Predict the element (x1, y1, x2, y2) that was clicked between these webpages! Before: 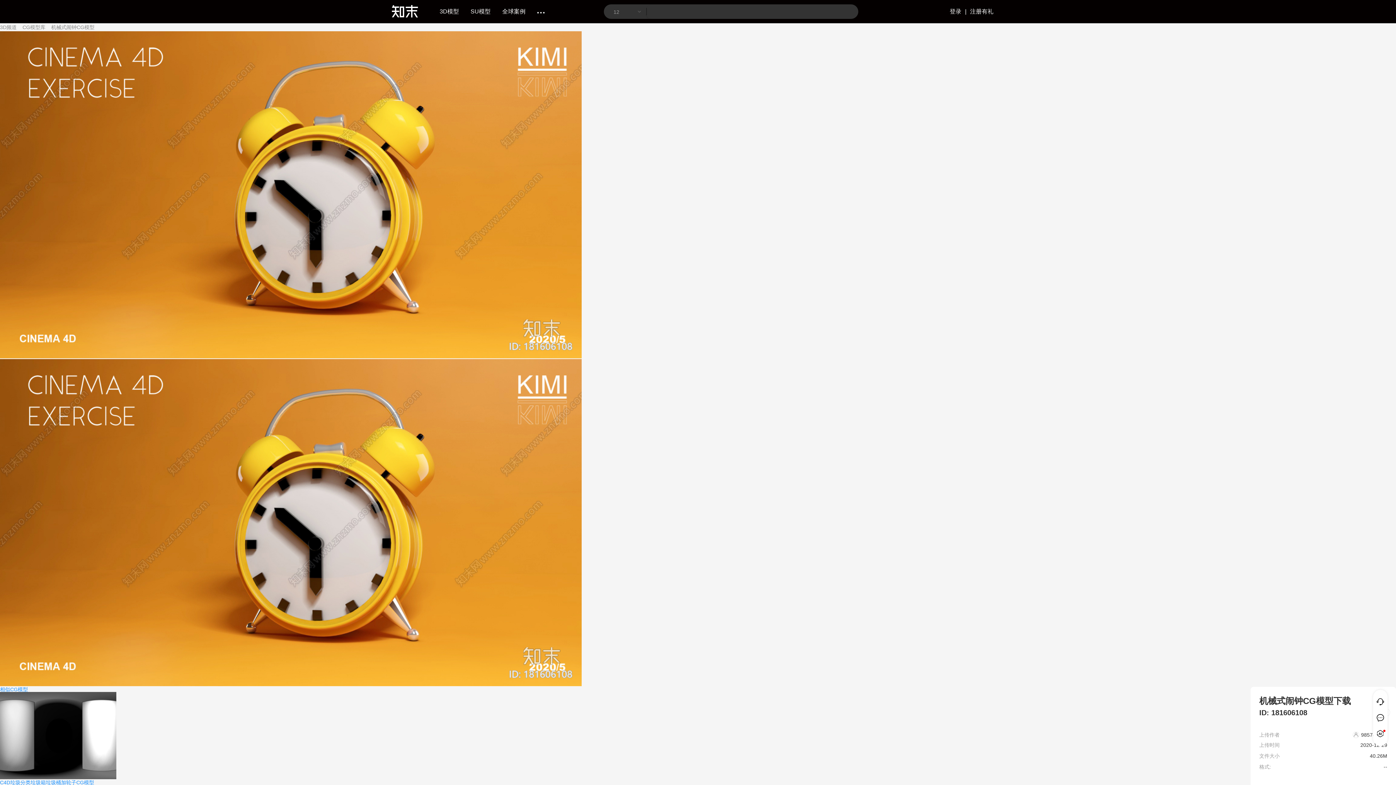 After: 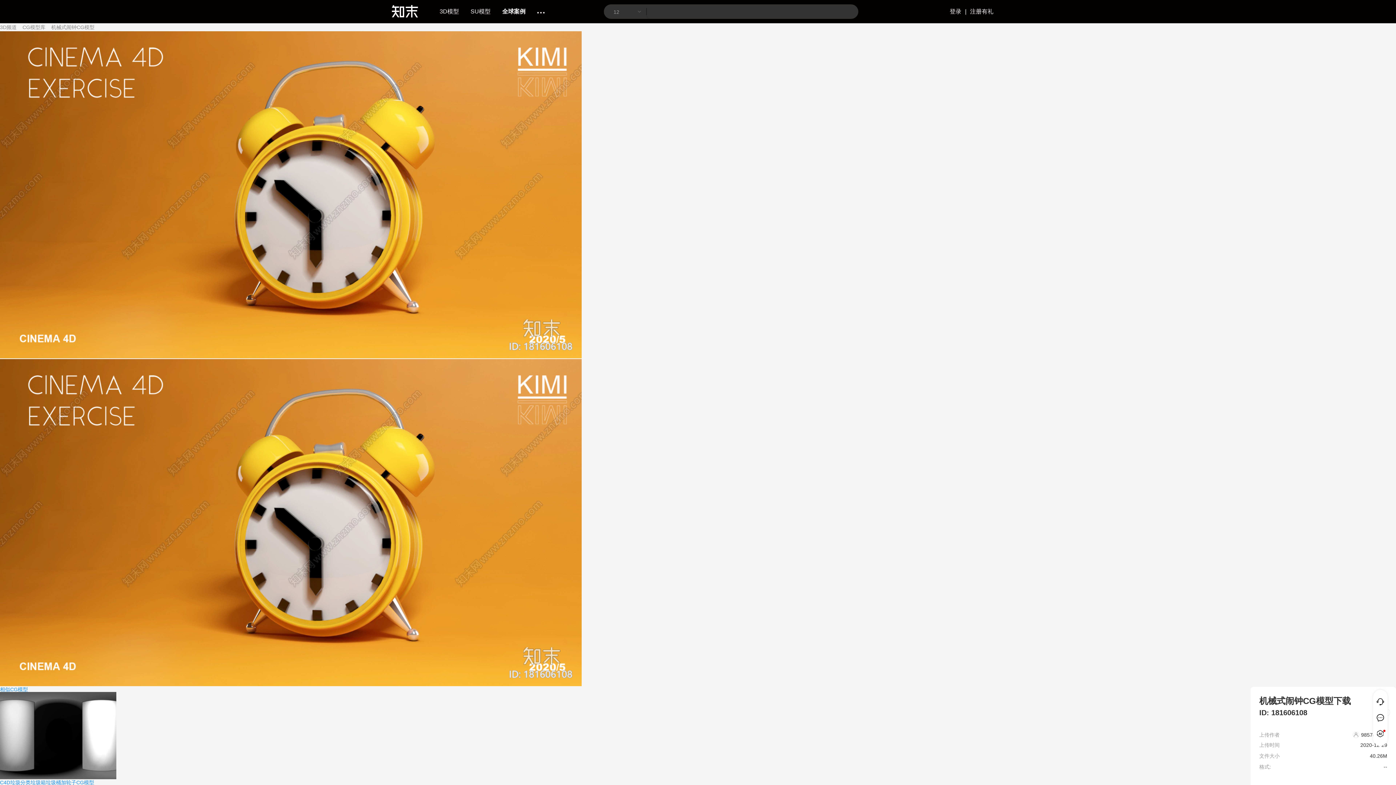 Action: bbox: (502, 8, 525, 14) label: 全球案例